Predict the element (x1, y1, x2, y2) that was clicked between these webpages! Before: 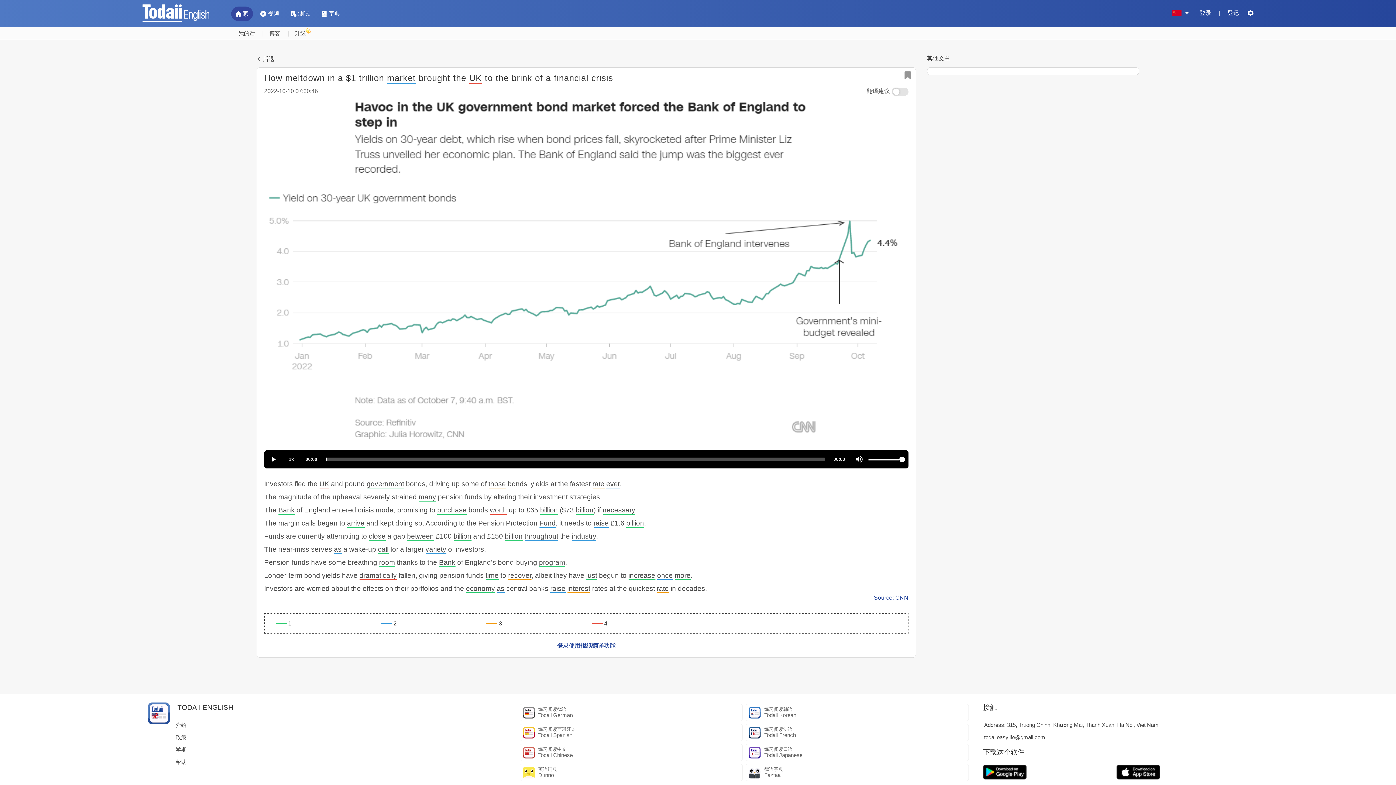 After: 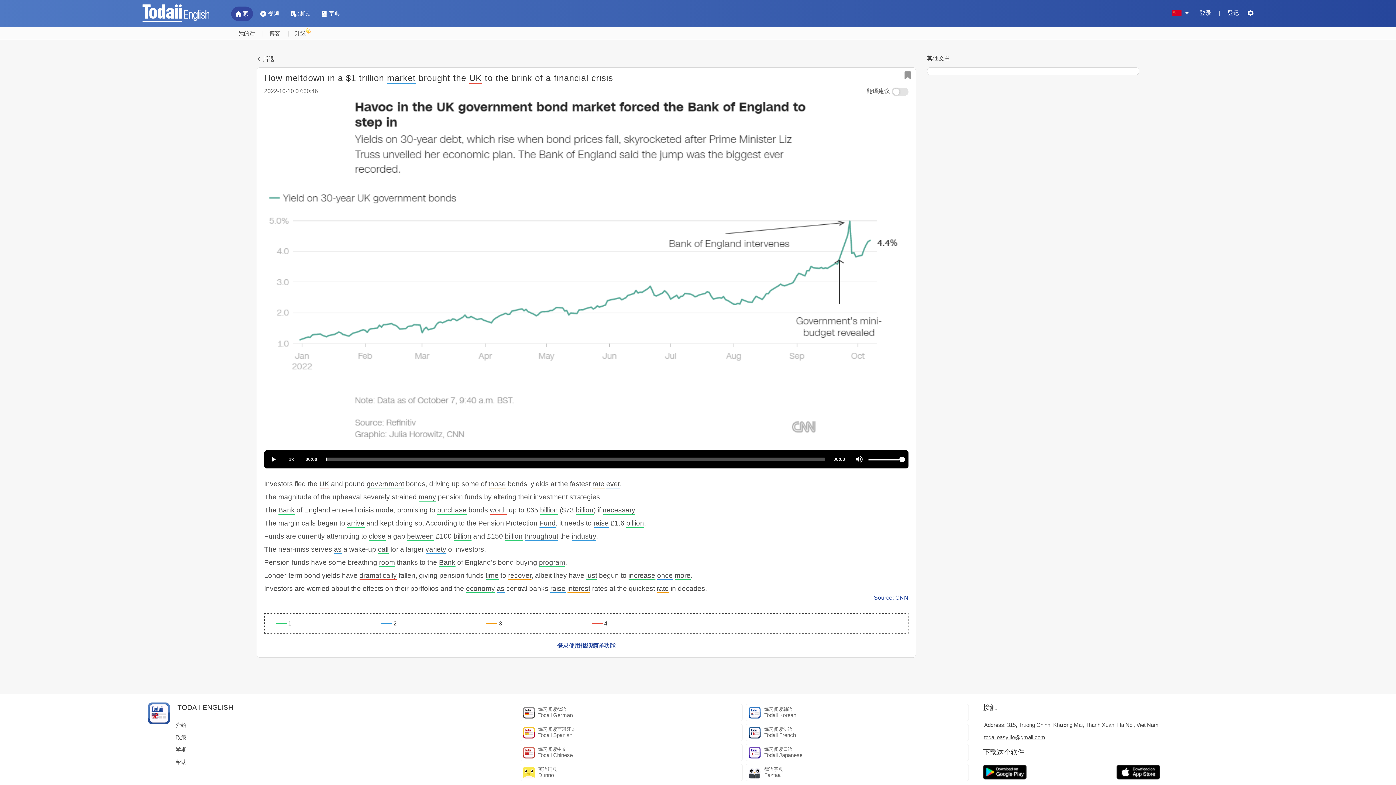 Action: label: todai.easylife@gmail.com bbox: (984, 732, 1248, 743)